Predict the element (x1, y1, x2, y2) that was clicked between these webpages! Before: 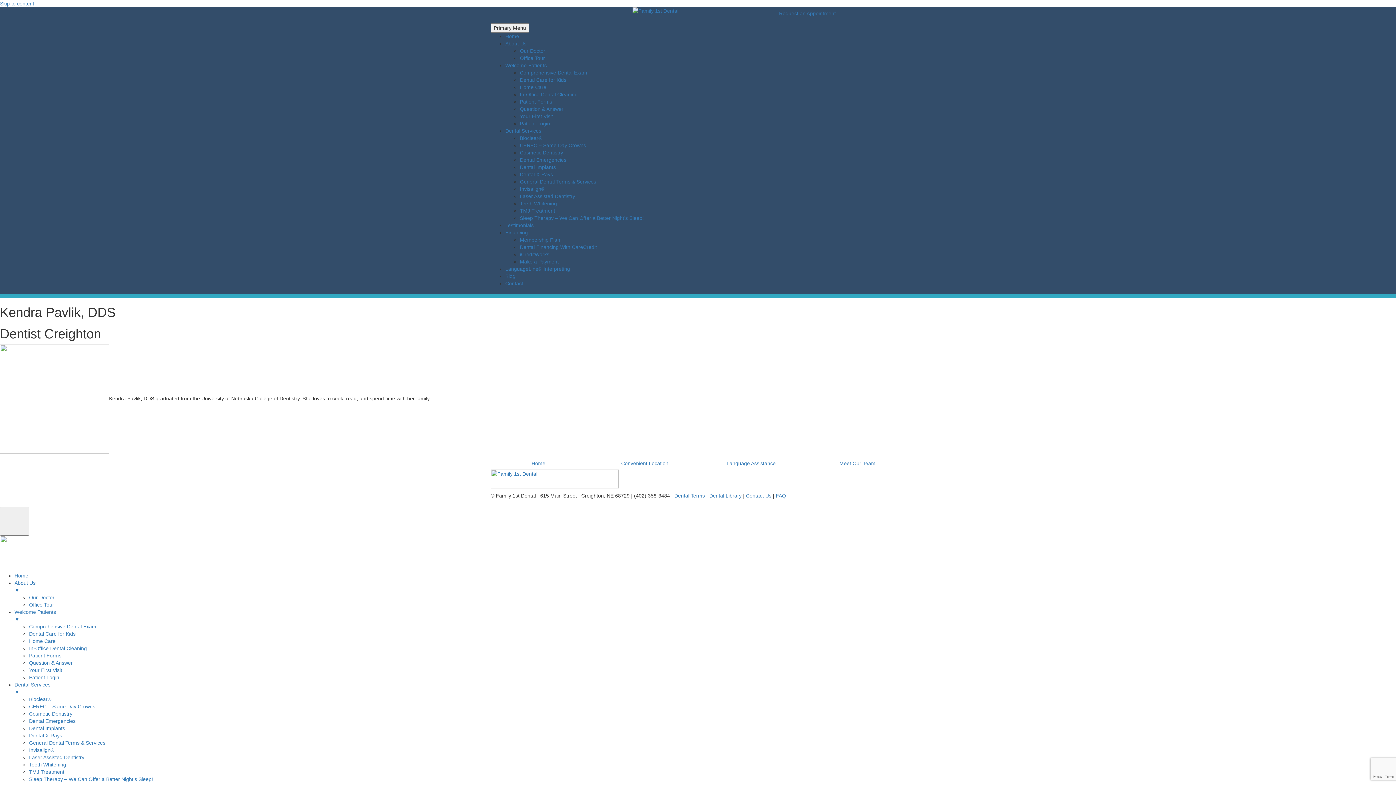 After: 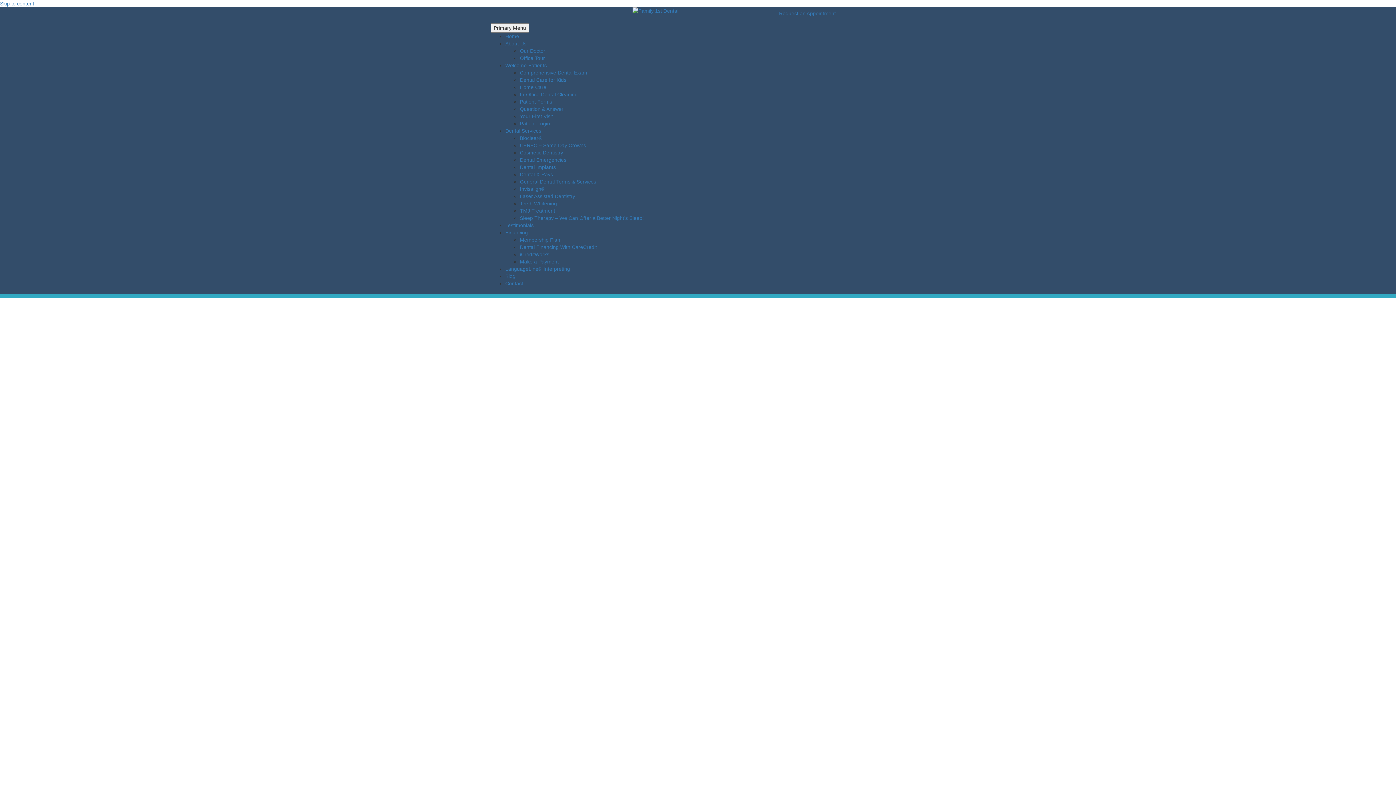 Action: bbox: (14, 573, 28, 578) label: Home